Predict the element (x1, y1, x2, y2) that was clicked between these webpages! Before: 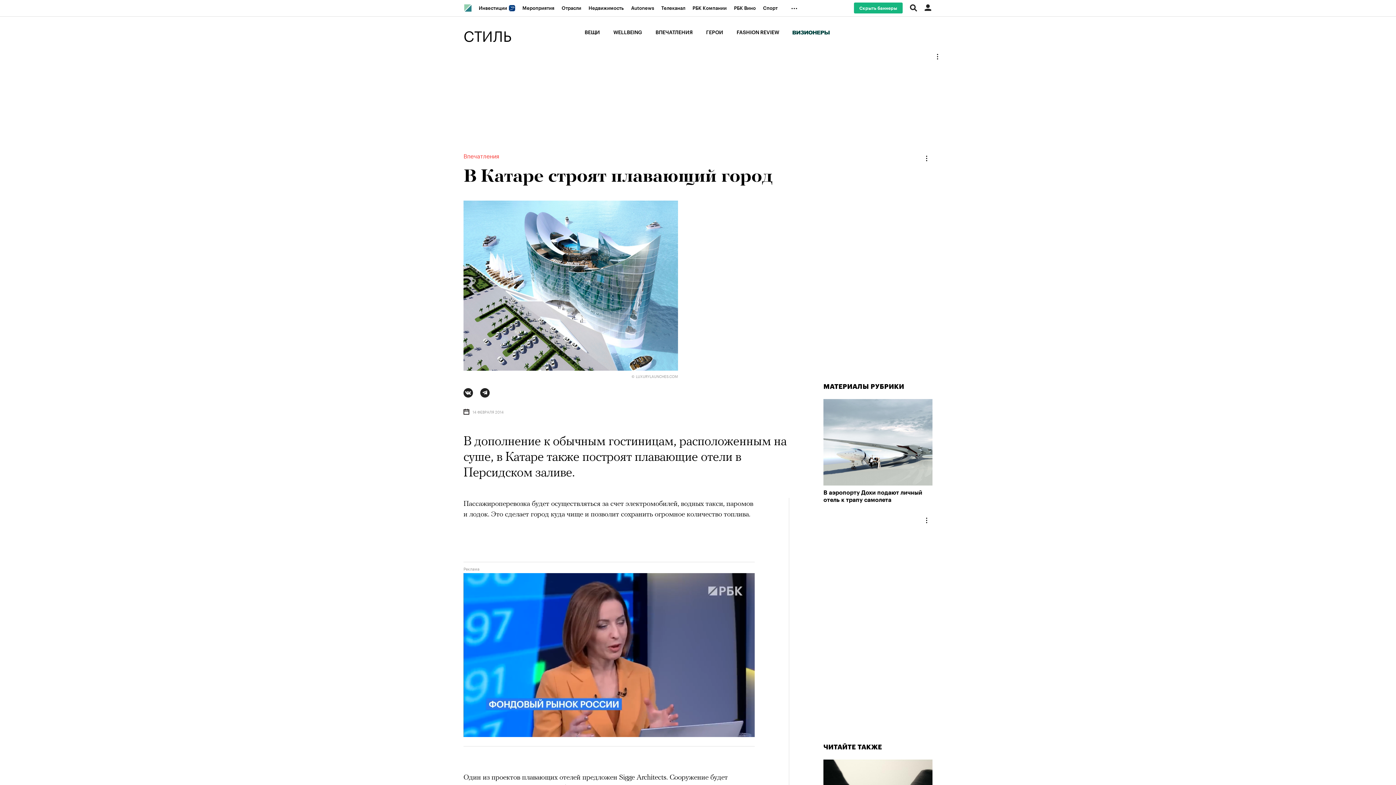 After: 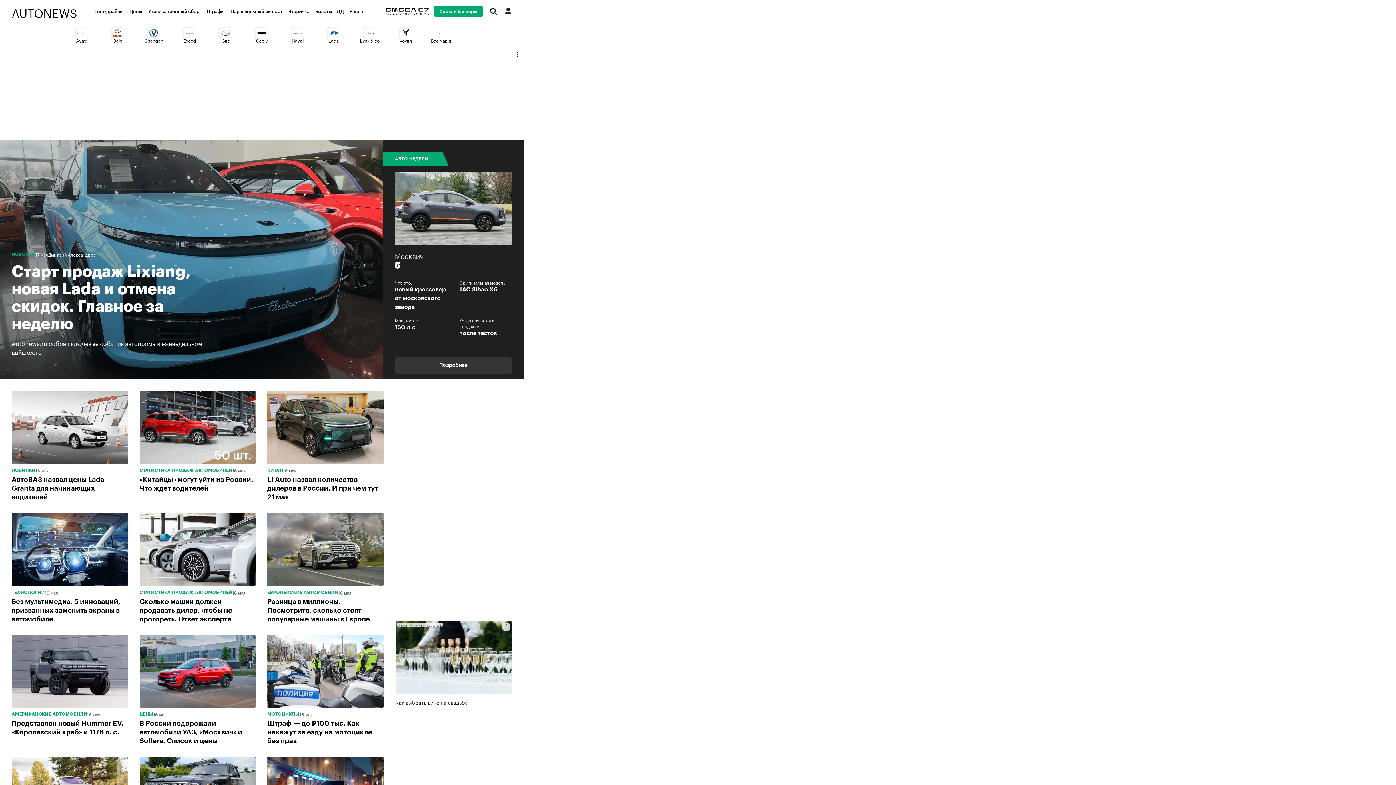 Action: label: Autonews bbox: (627, 0, 657, 16)